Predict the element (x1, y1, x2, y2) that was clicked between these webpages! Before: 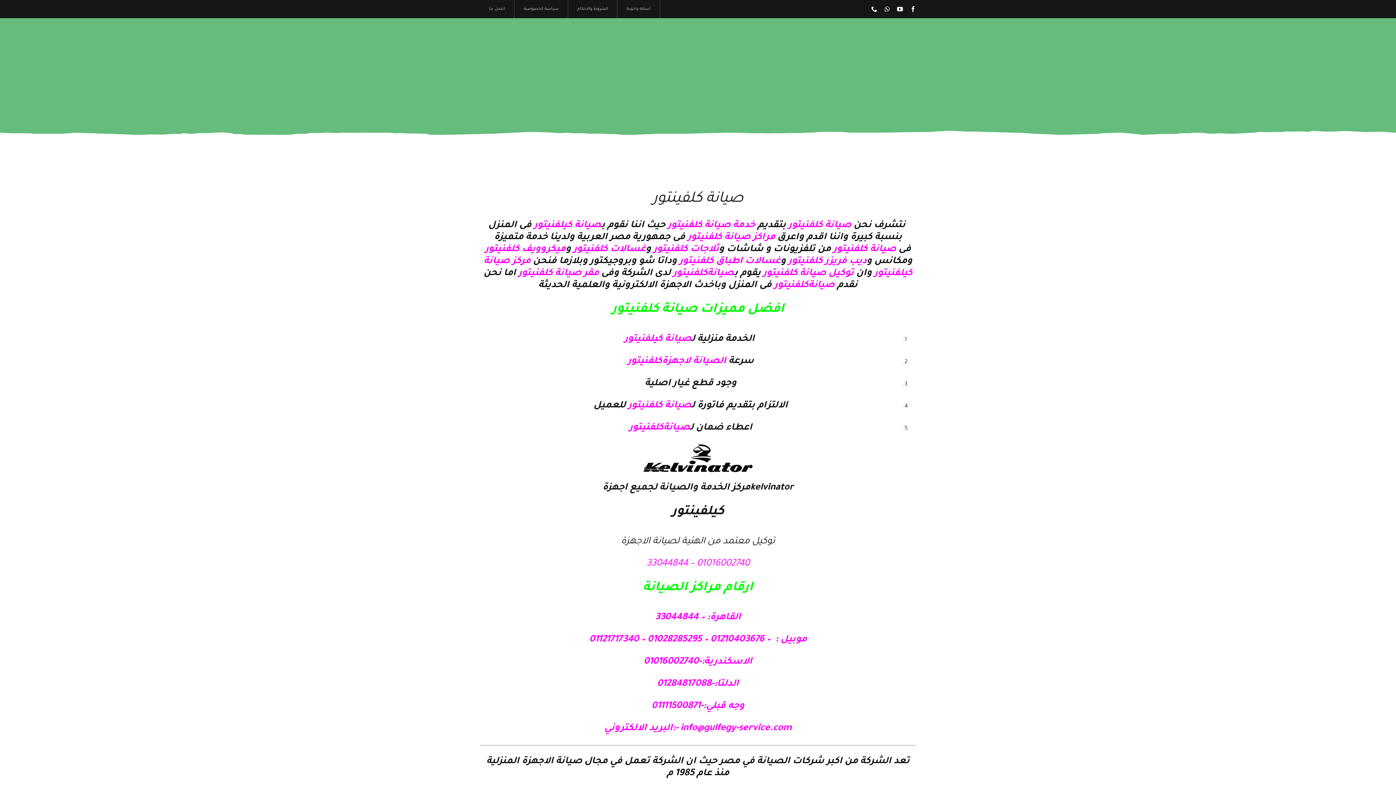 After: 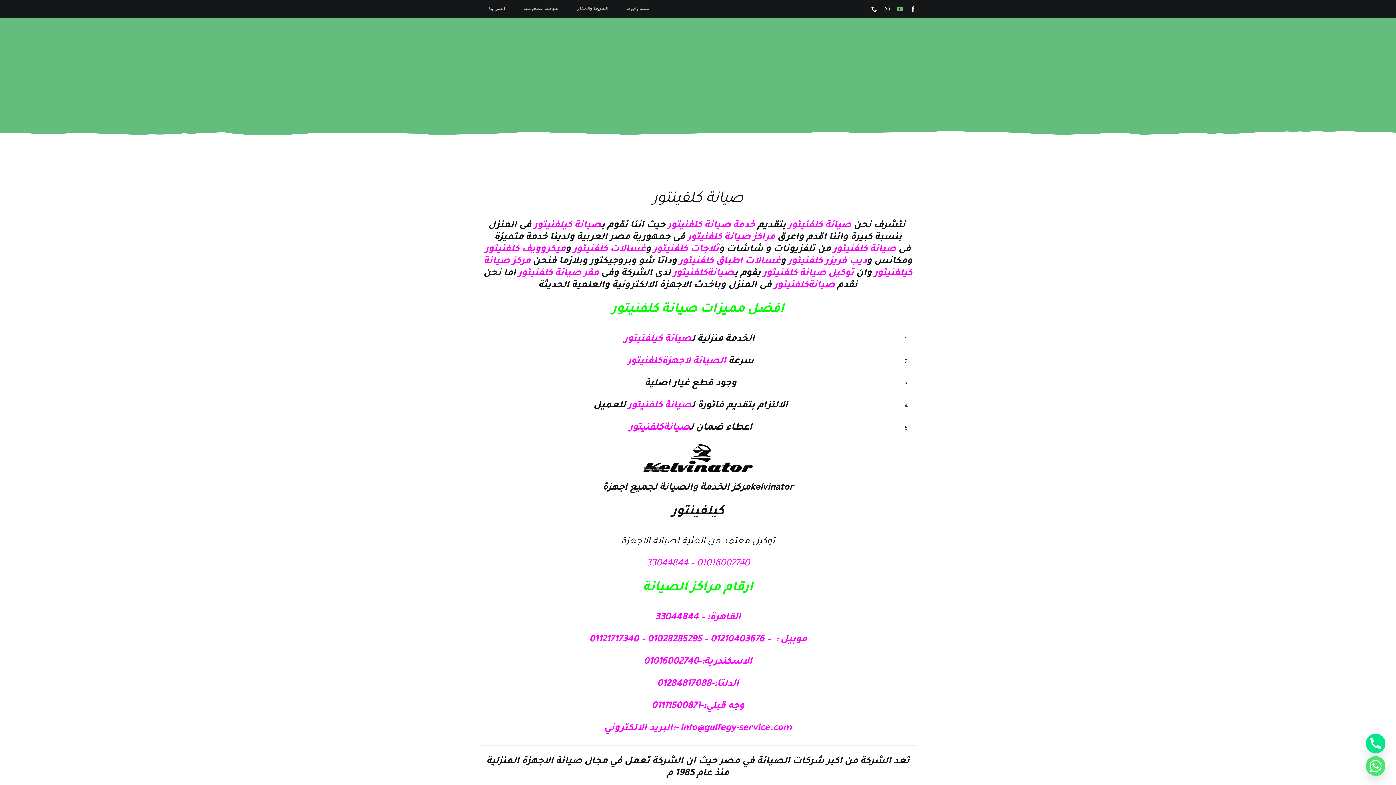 Action: bbox: (897, 6, 903, 12) label: youtube